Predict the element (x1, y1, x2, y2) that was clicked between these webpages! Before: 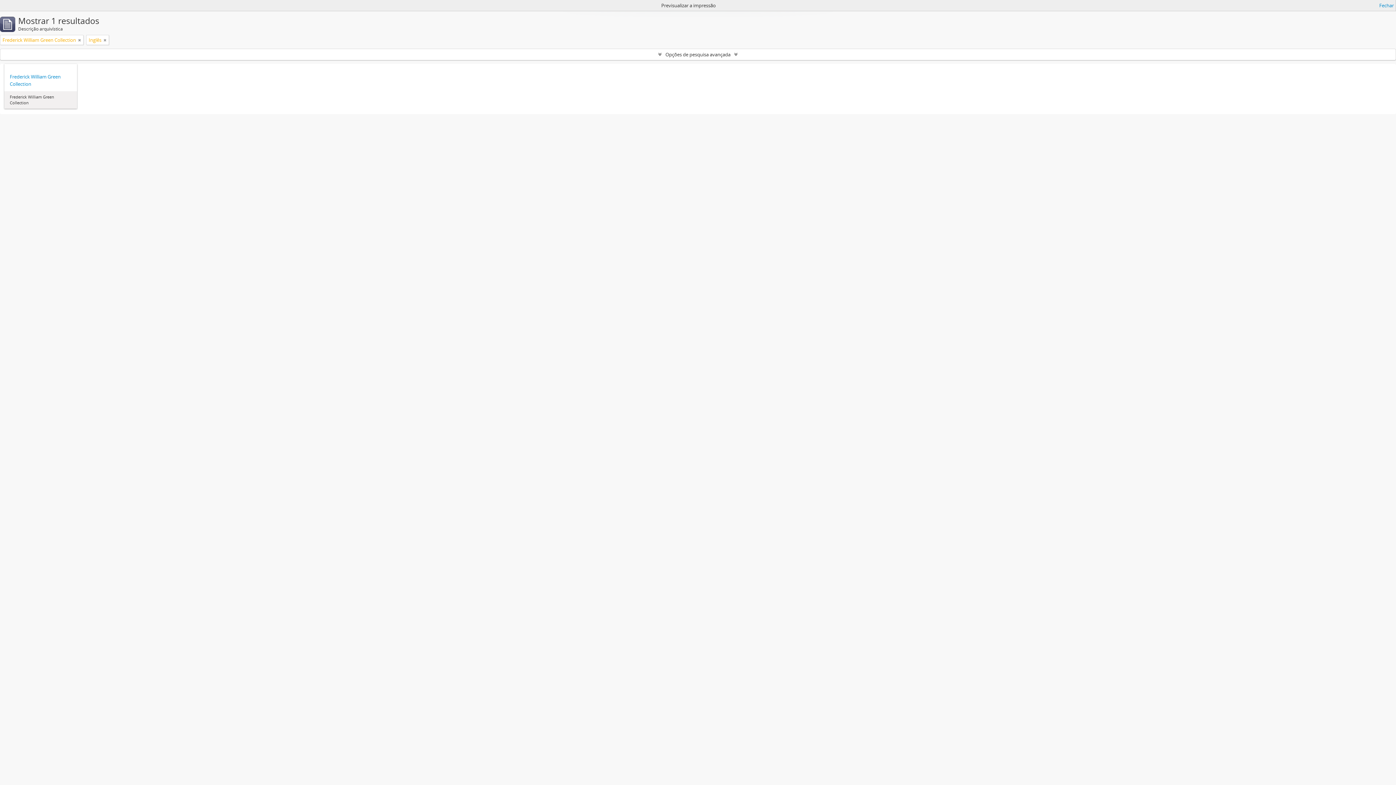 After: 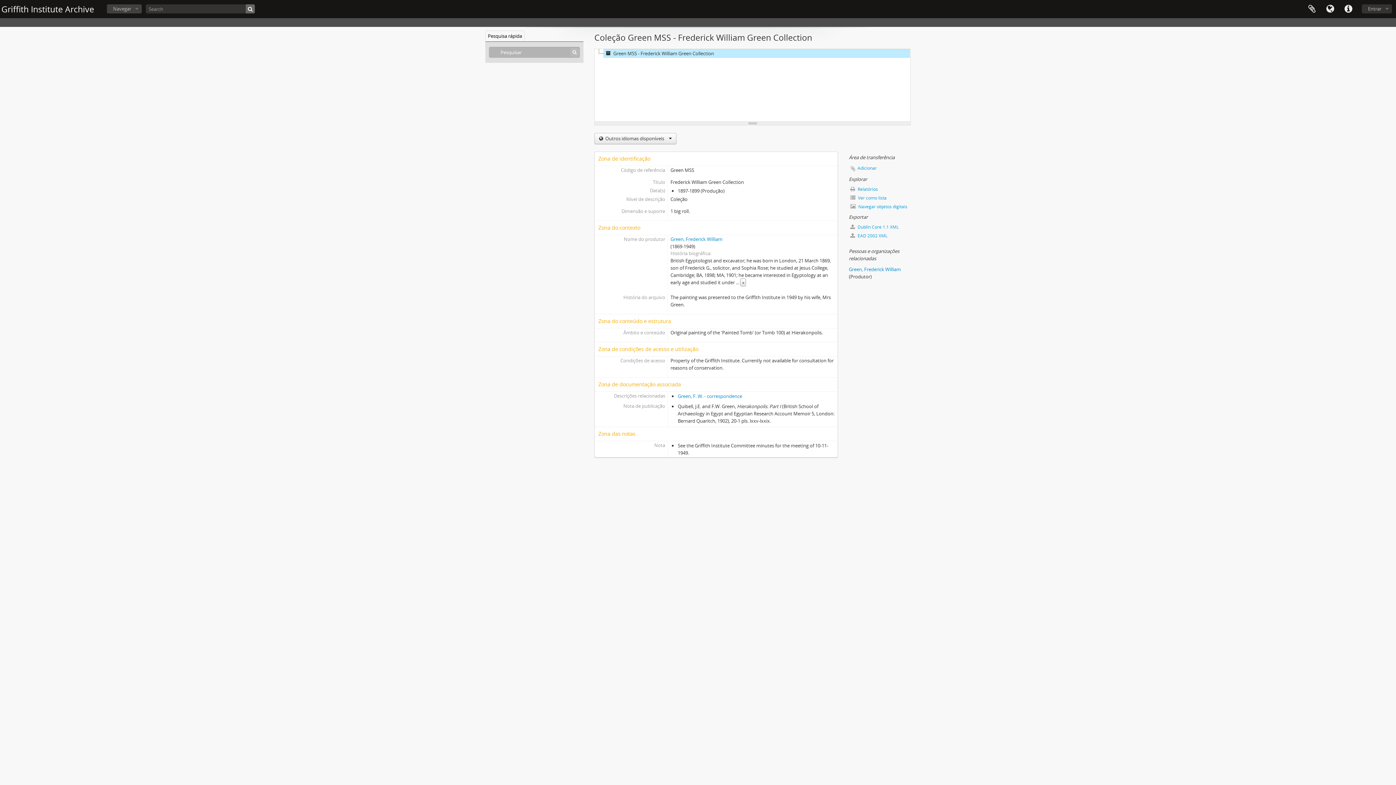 Action: label: Frederick William Green Collection bbox: (9, 73, 71, 87)